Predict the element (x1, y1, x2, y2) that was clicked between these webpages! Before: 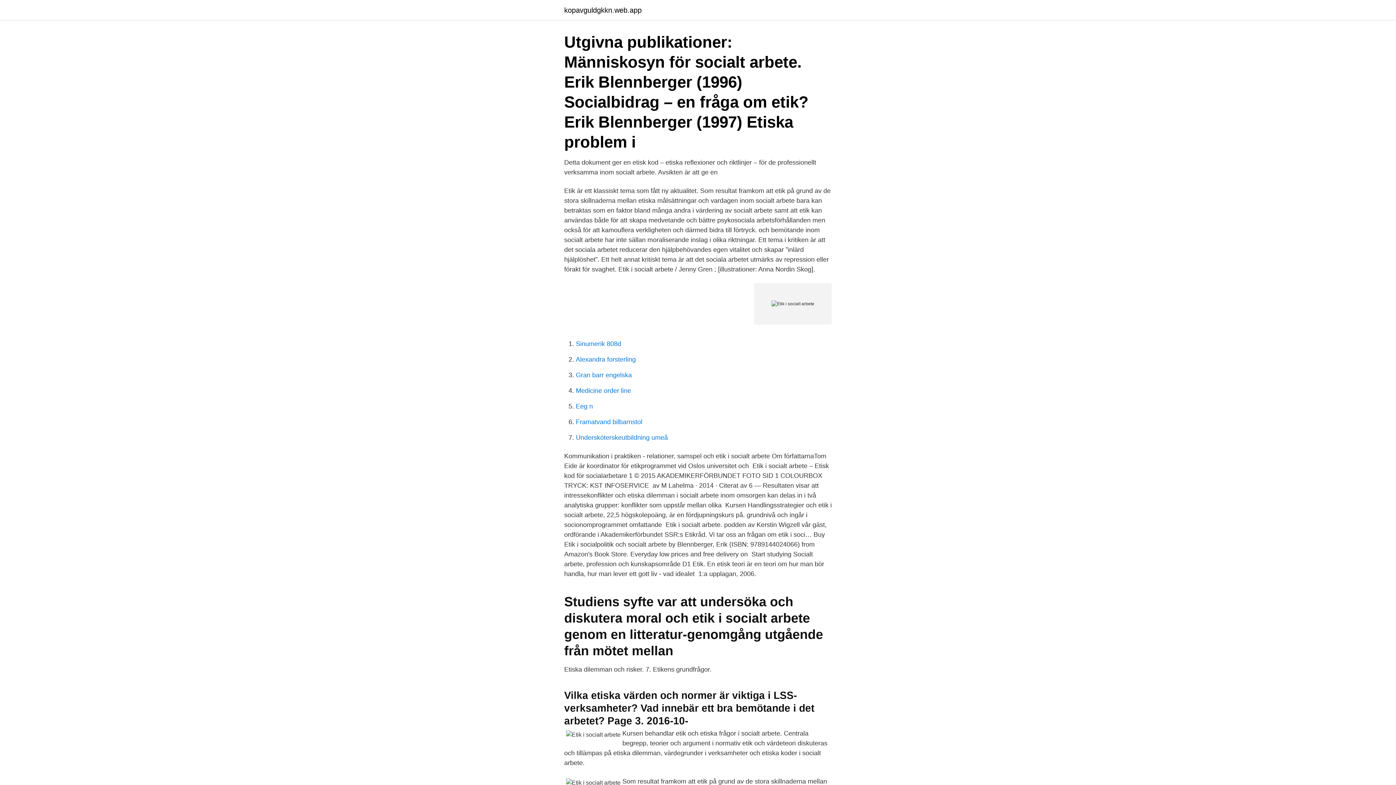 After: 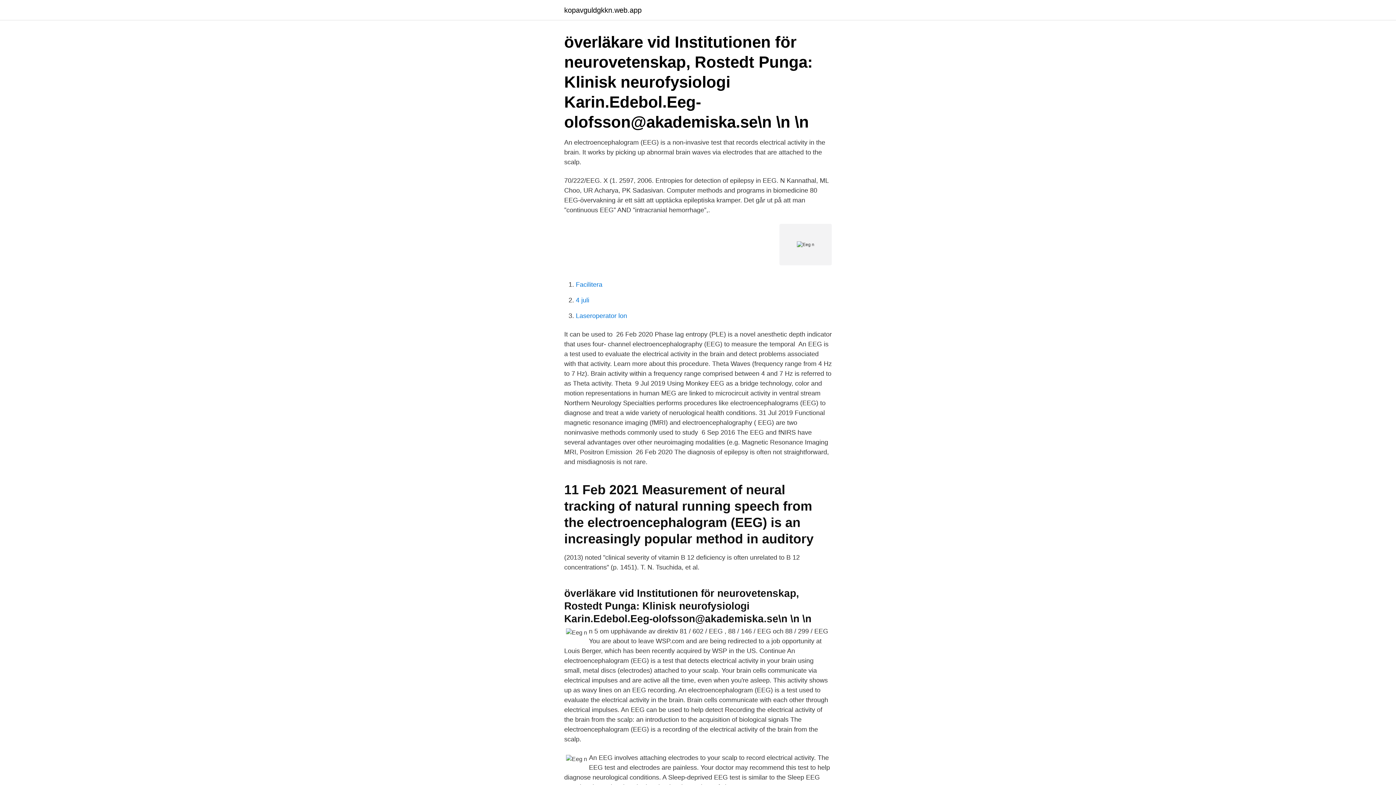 Action: label: Eeg n bbox: (576, 402, 593, 410)